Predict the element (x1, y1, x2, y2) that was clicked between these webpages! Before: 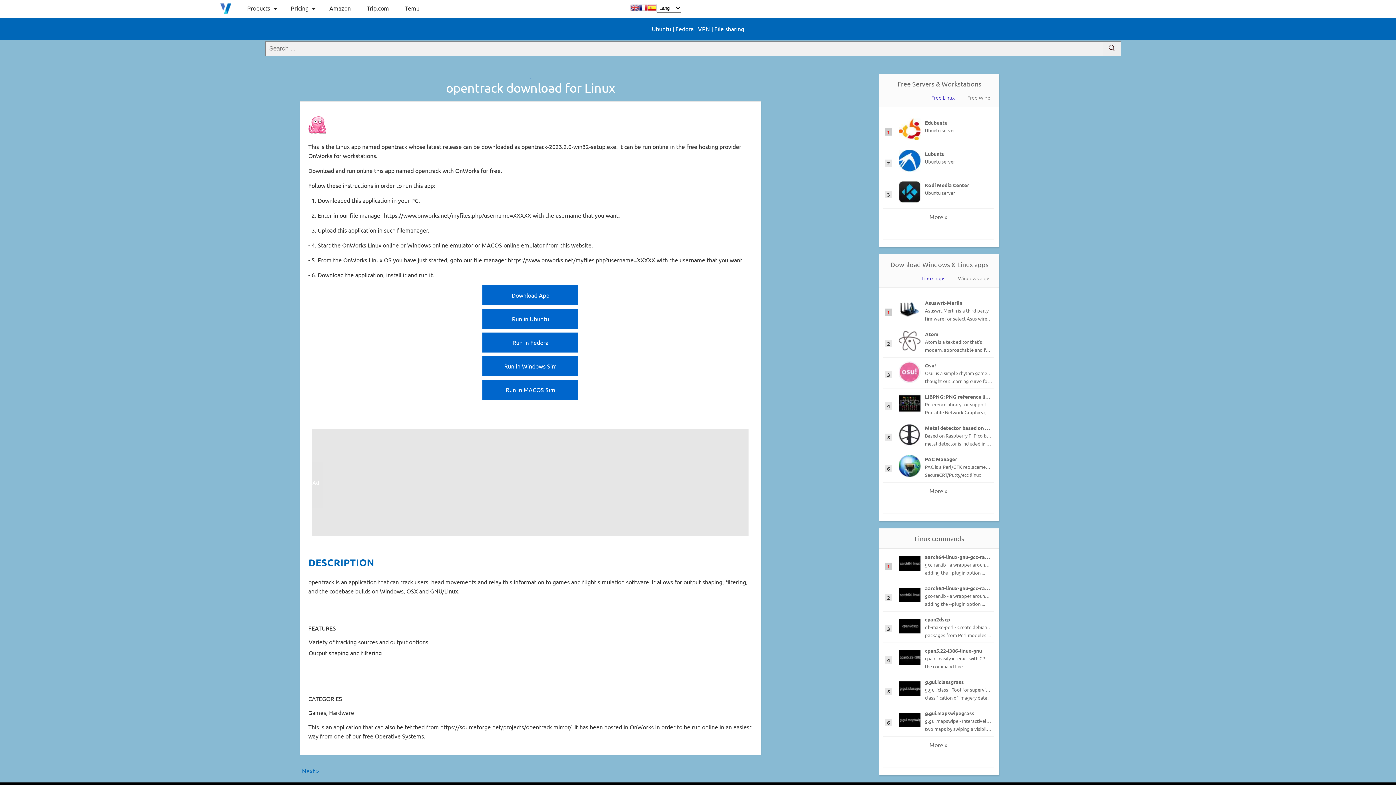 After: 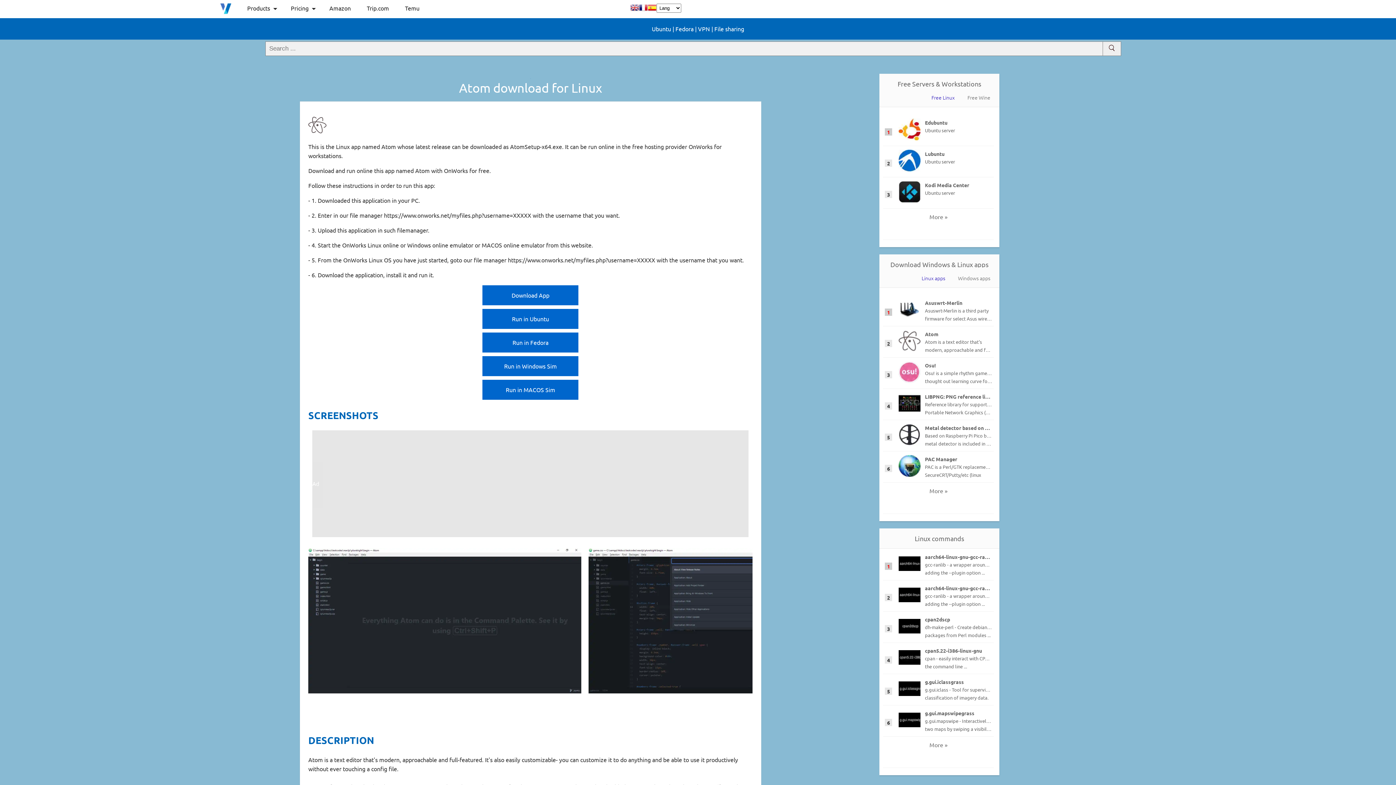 Action: bbox: (898, 345, 920, 353)